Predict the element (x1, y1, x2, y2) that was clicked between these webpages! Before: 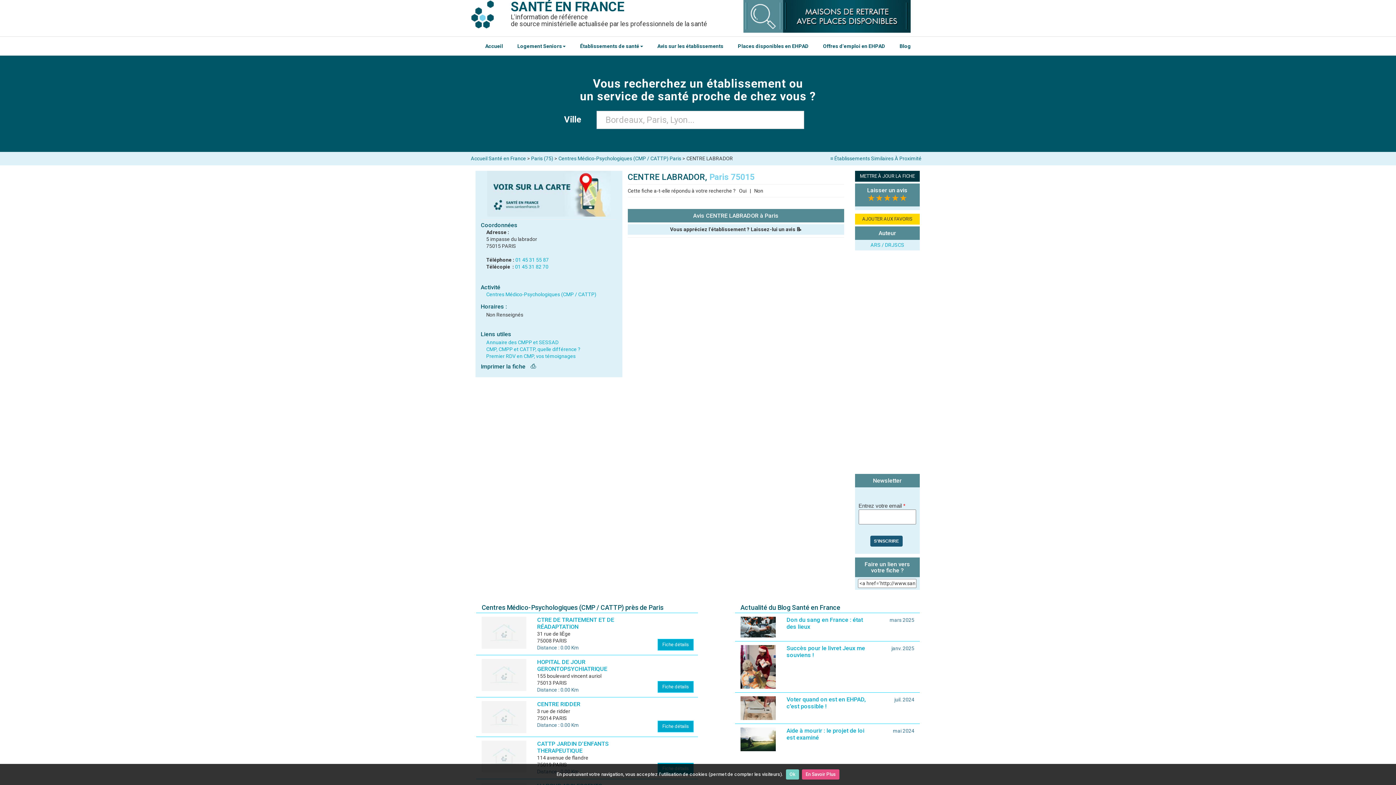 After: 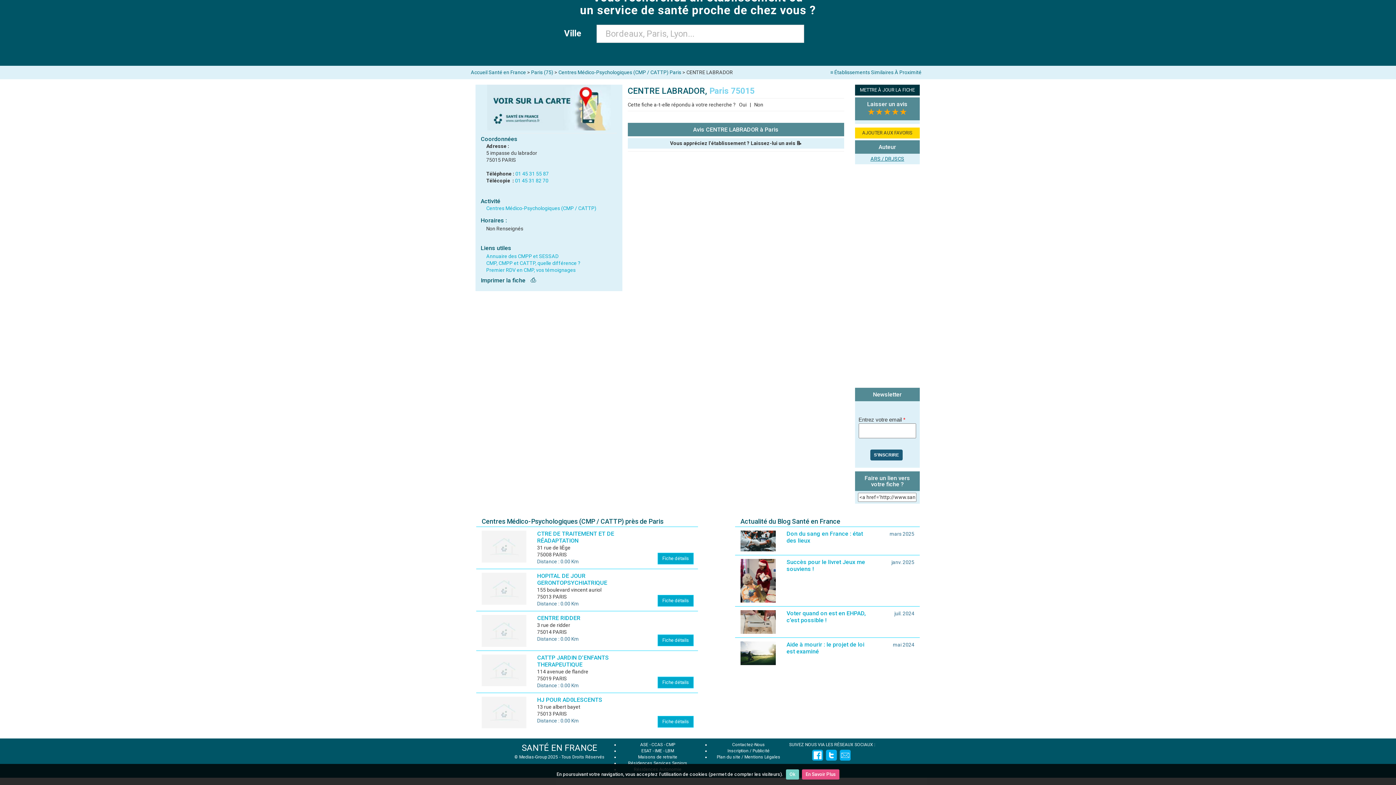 Action: bbox: (830, 155, 921, 162) label: ≡ Établissements Similaires À Proximité